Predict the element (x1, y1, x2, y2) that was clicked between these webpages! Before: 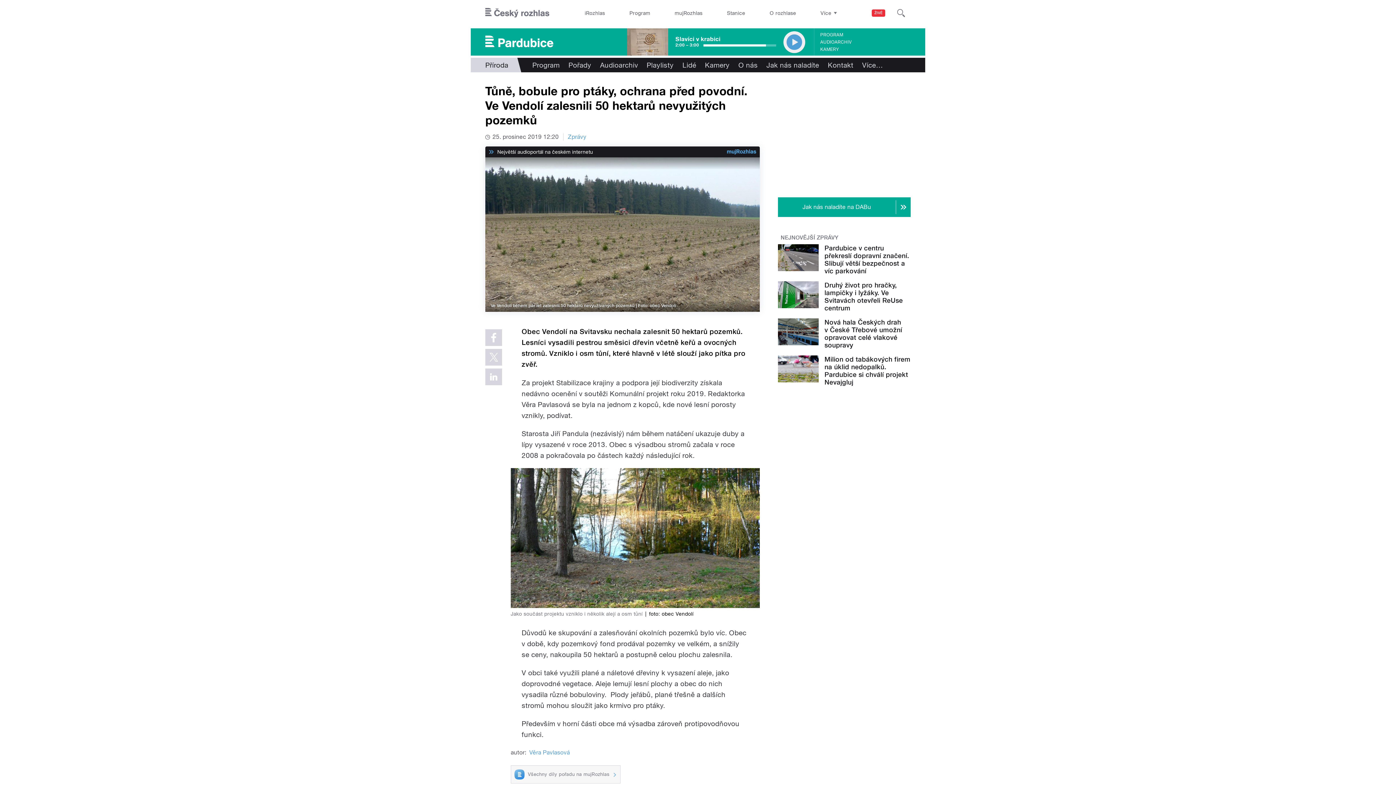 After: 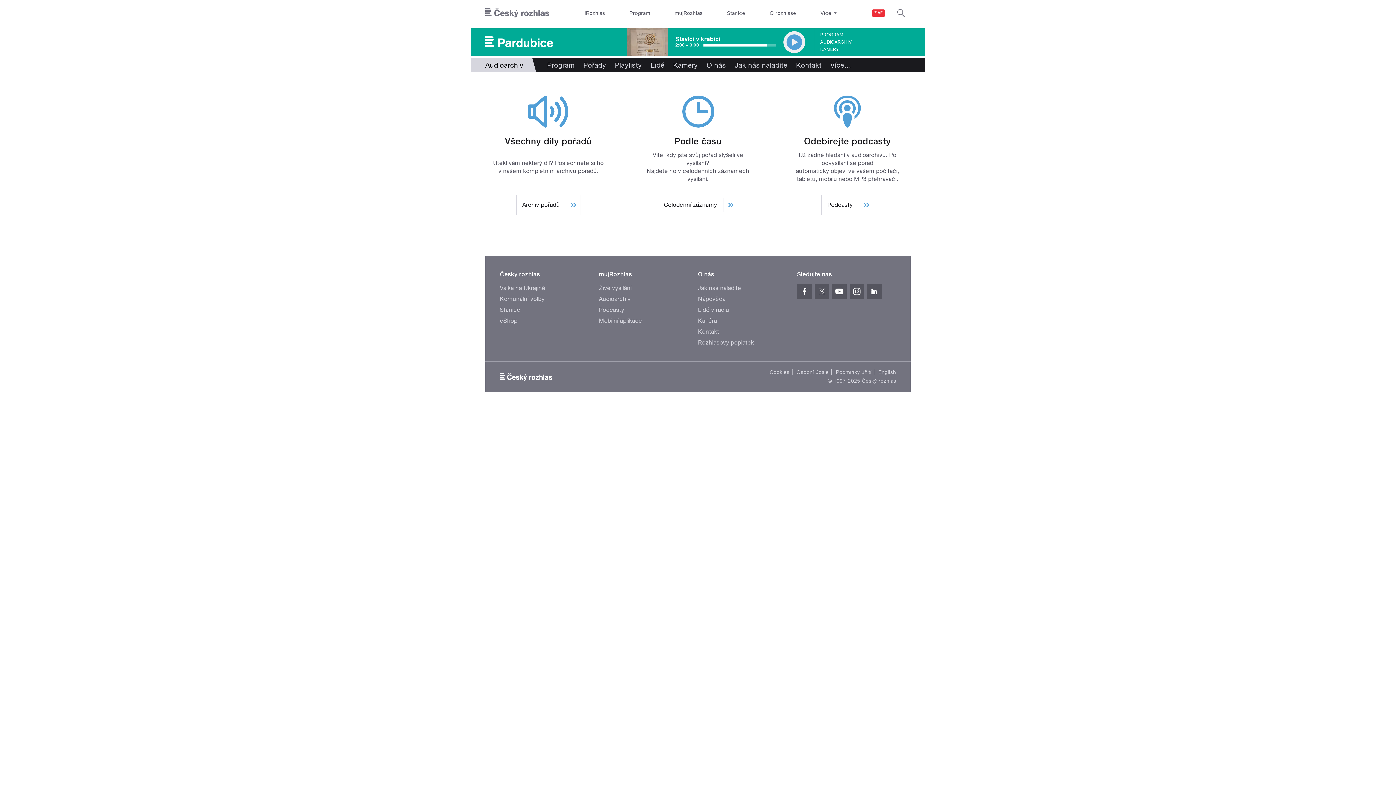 Action: bbox: (595, 57, 642, 72) label: Audioarchiv